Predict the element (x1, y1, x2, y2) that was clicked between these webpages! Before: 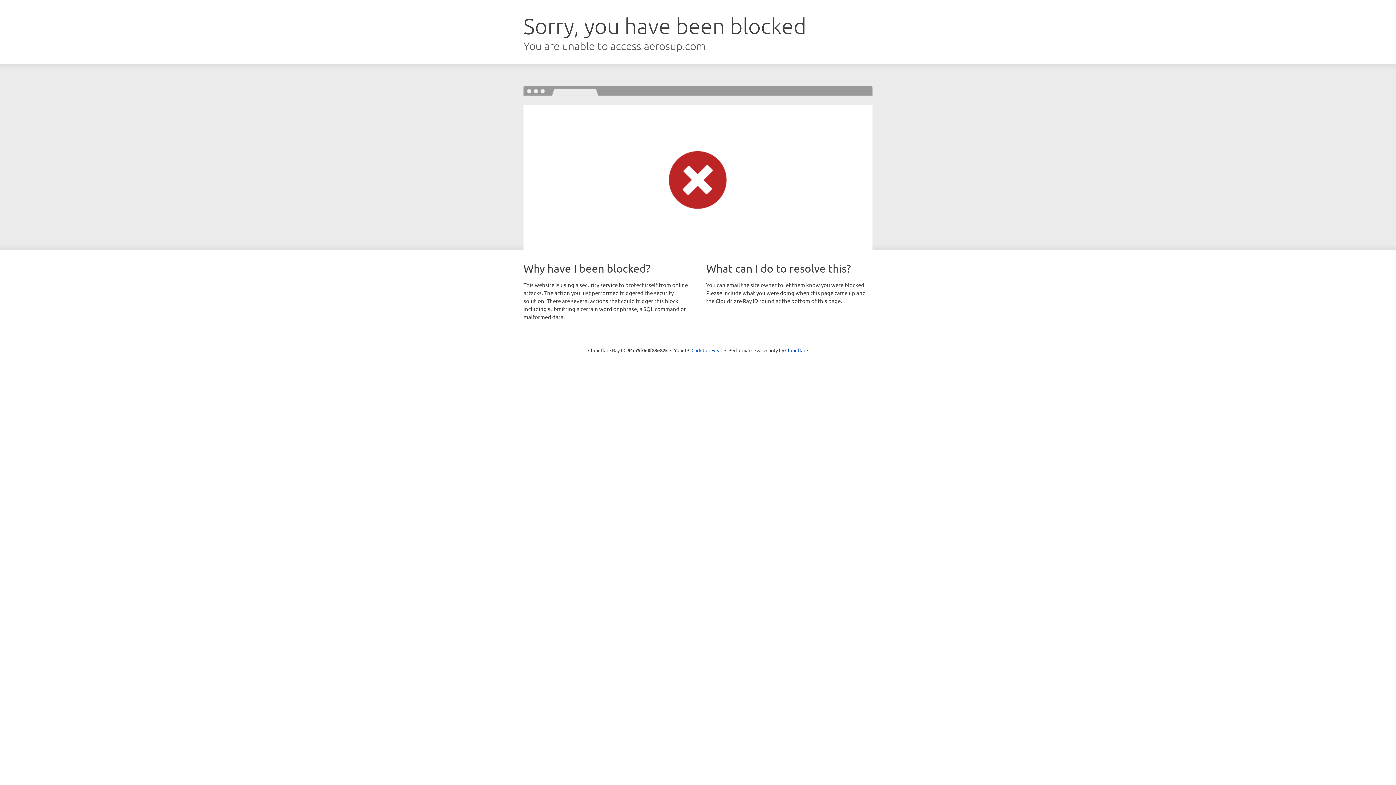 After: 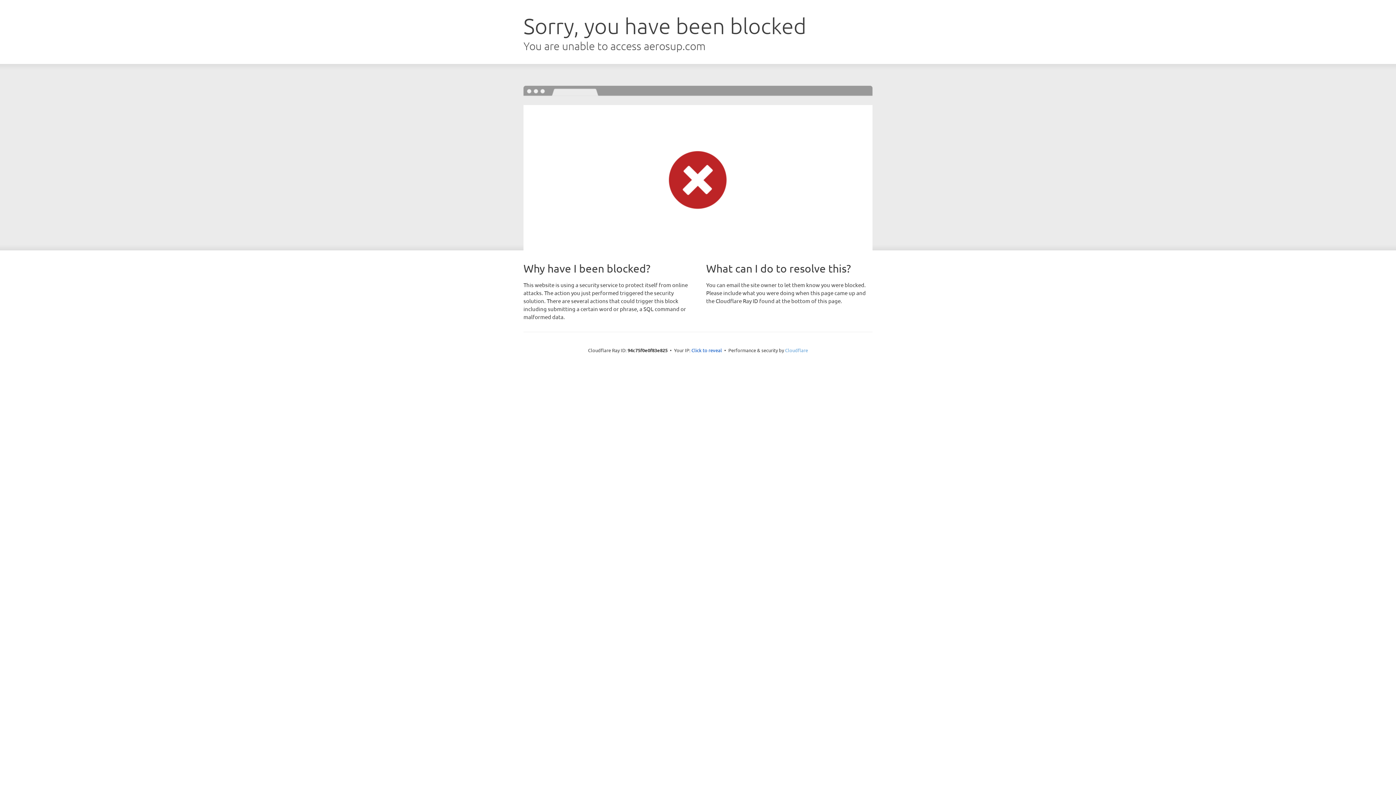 Action: bbox: (785, 347, 808, 353) label: Cloudflare